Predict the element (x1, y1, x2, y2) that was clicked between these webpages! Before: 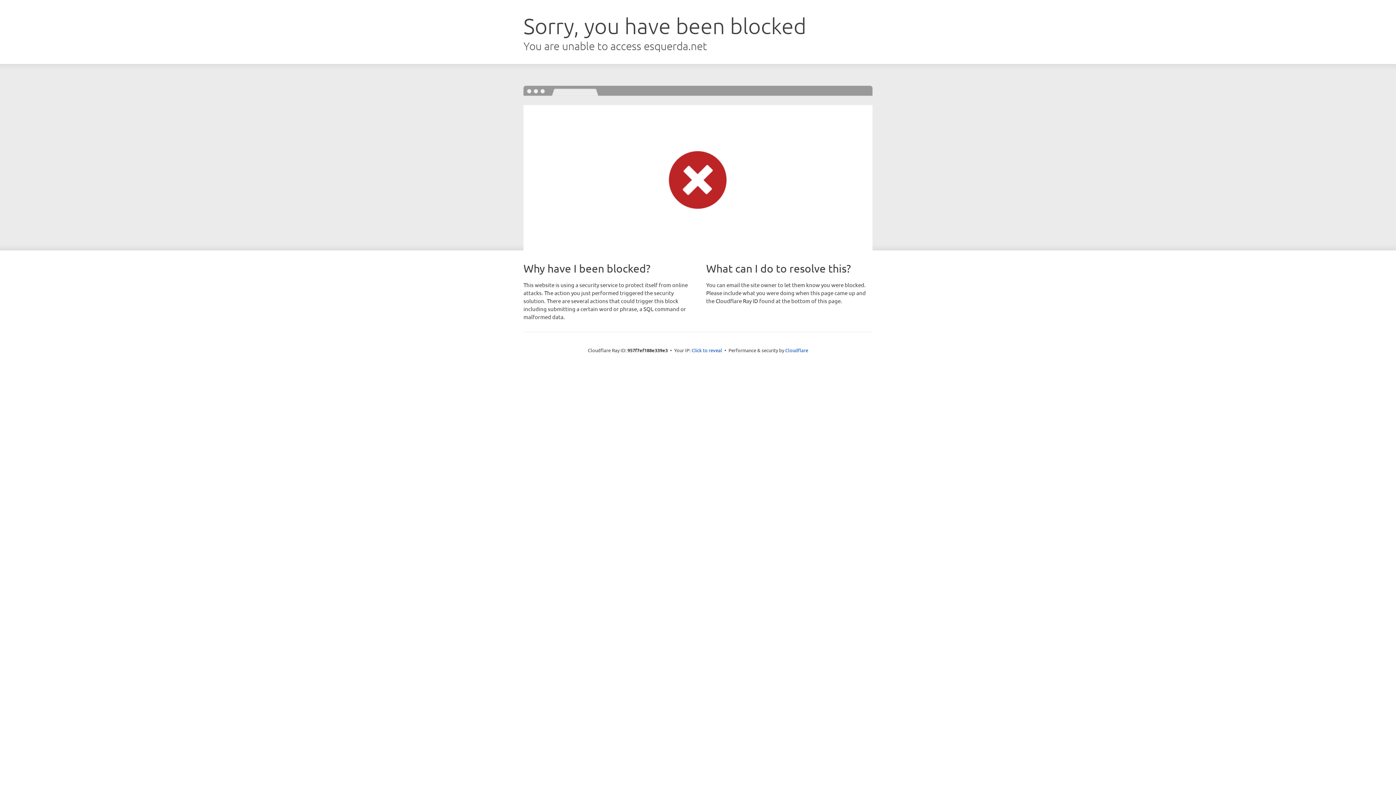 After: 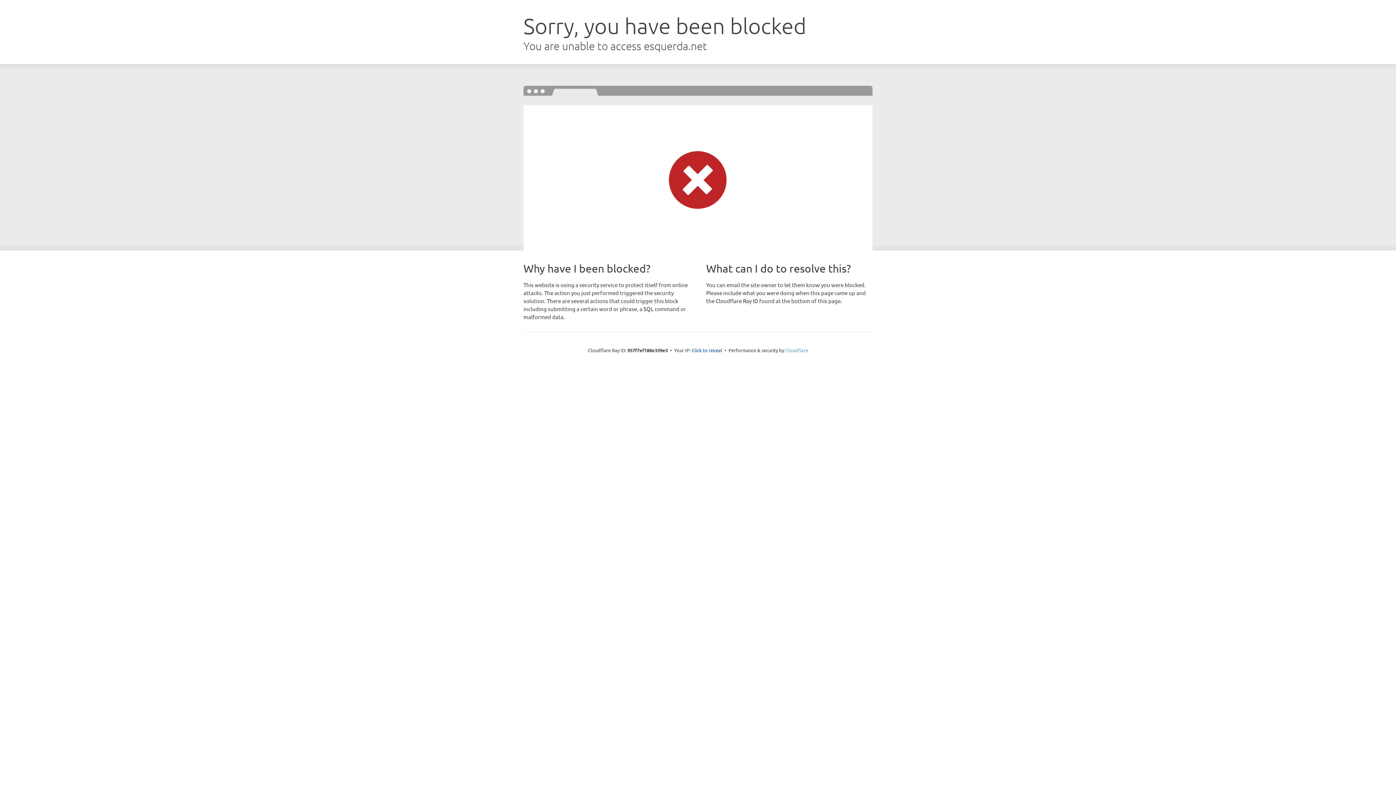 Action: bbox: (785, 347, 808, 353) label: Cloudflare